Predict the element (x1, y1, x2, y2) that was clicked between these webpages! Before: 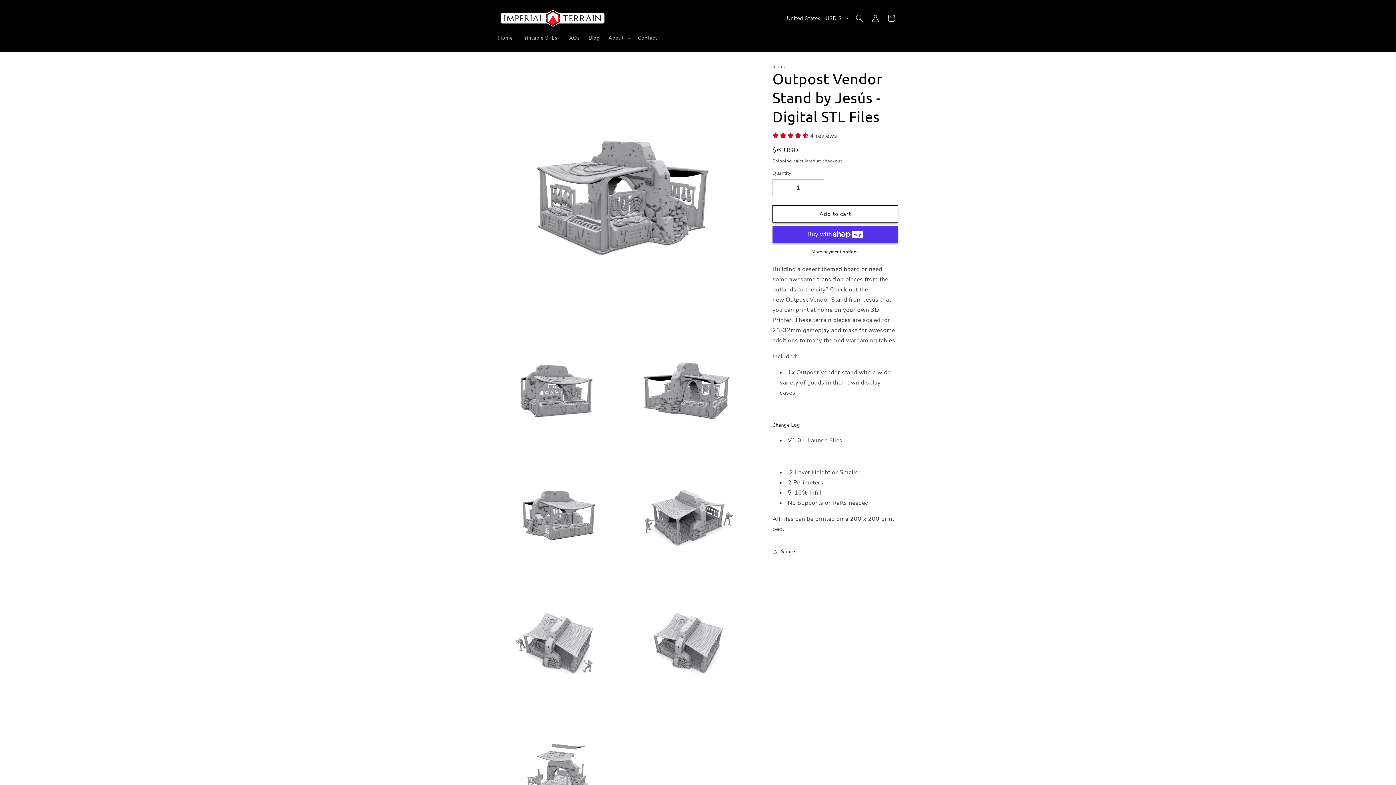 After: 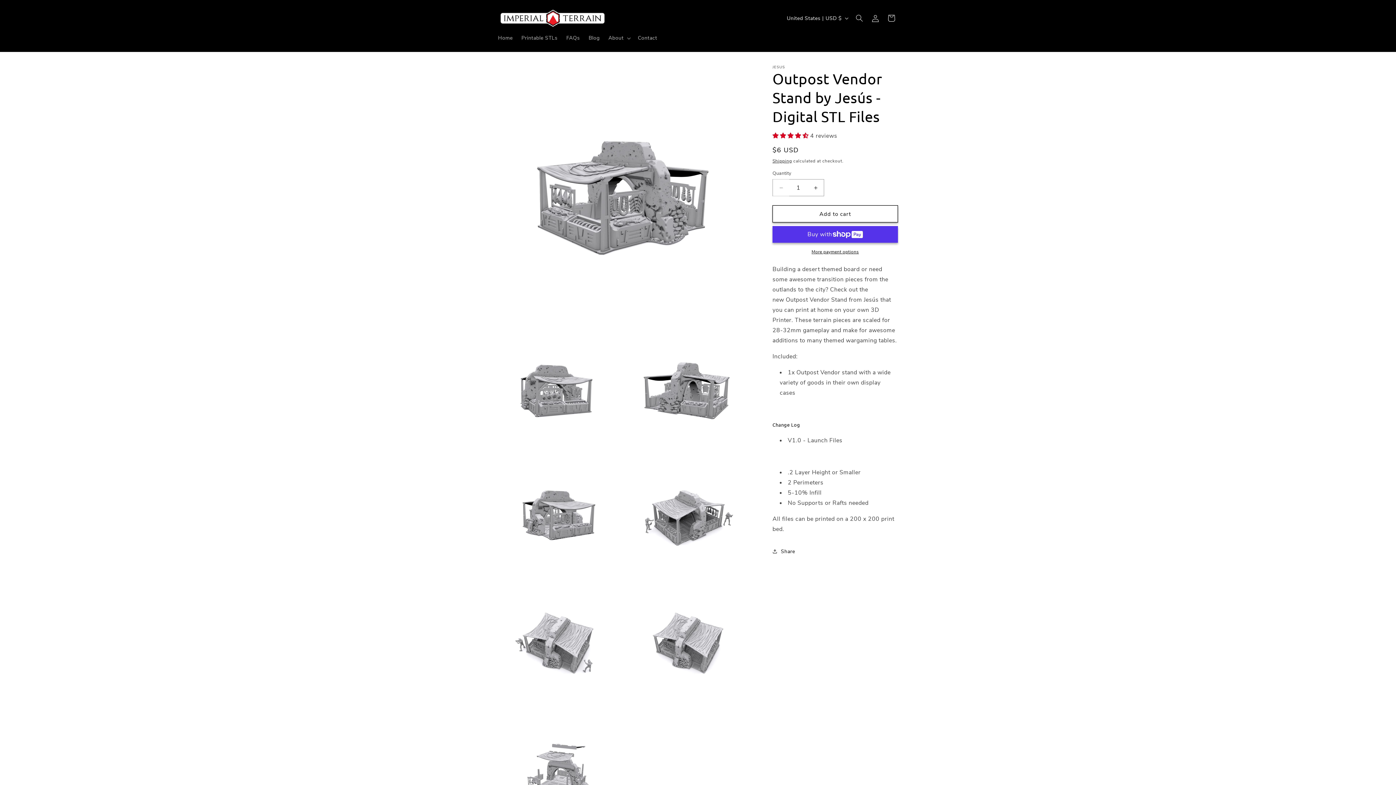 Action: label: Decrease quantity for Outpost Vendor Stand by Jesús - Digital STL Files bbox: (773, 179, 789, 196)